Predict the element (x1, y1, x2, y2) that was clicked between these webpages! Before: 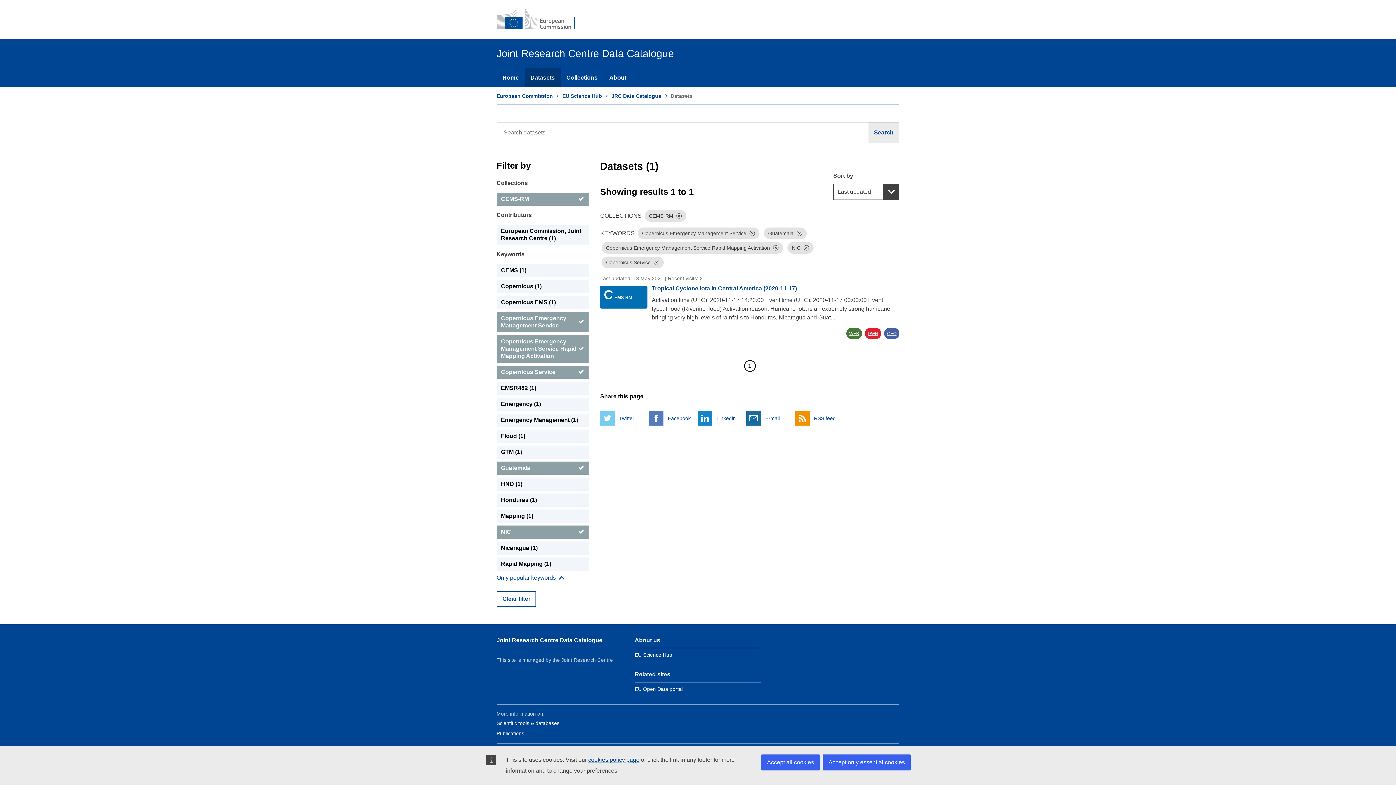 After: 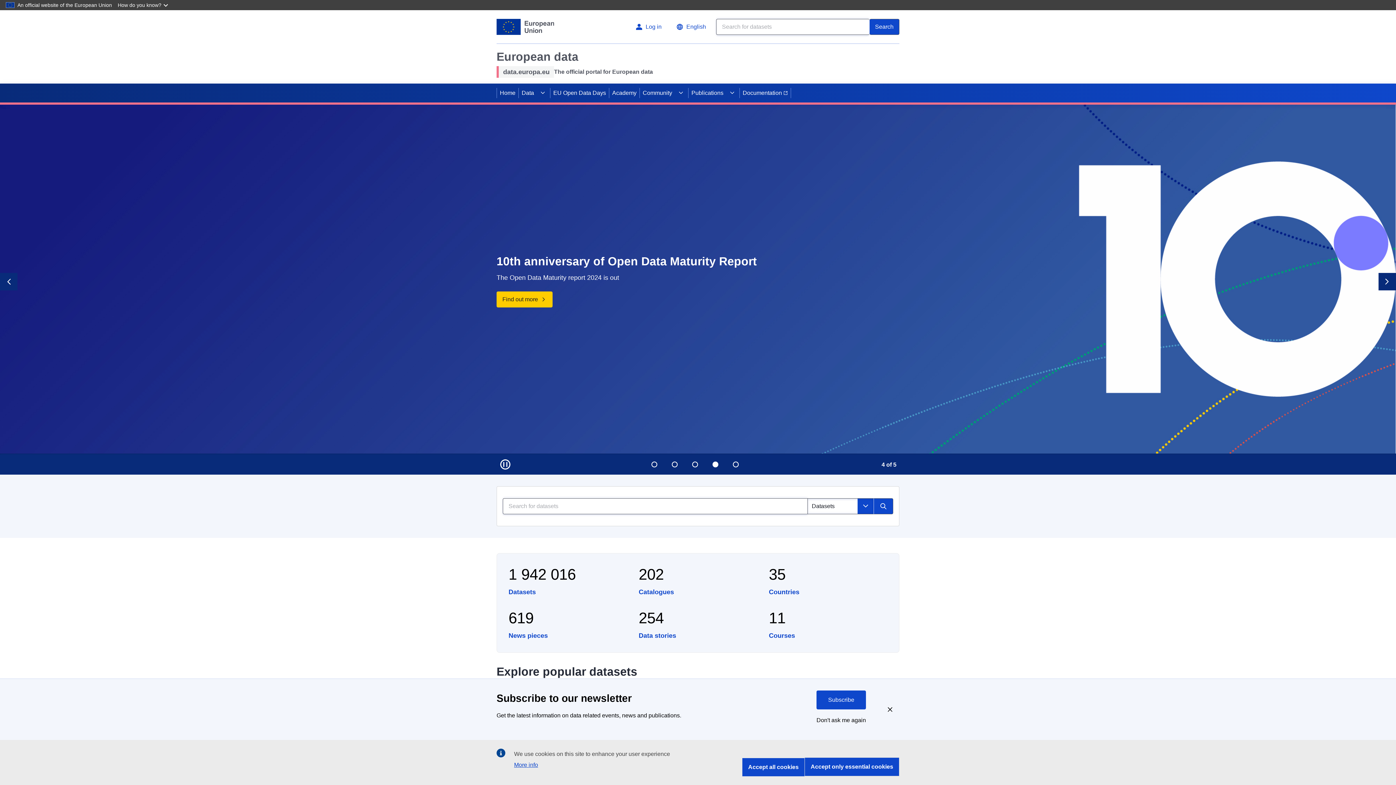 Action: label: EU Open Data portal bbox: (634, 686, 682, 692)